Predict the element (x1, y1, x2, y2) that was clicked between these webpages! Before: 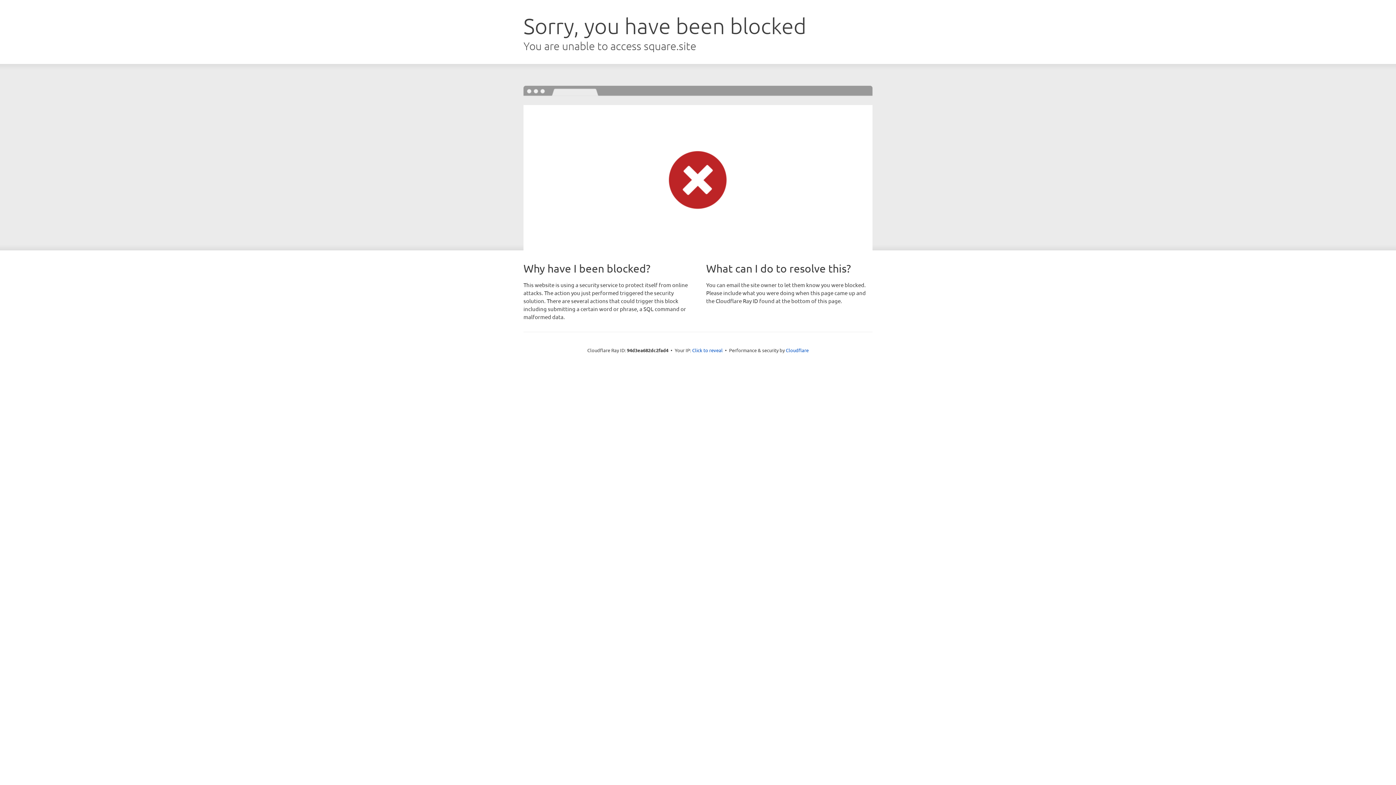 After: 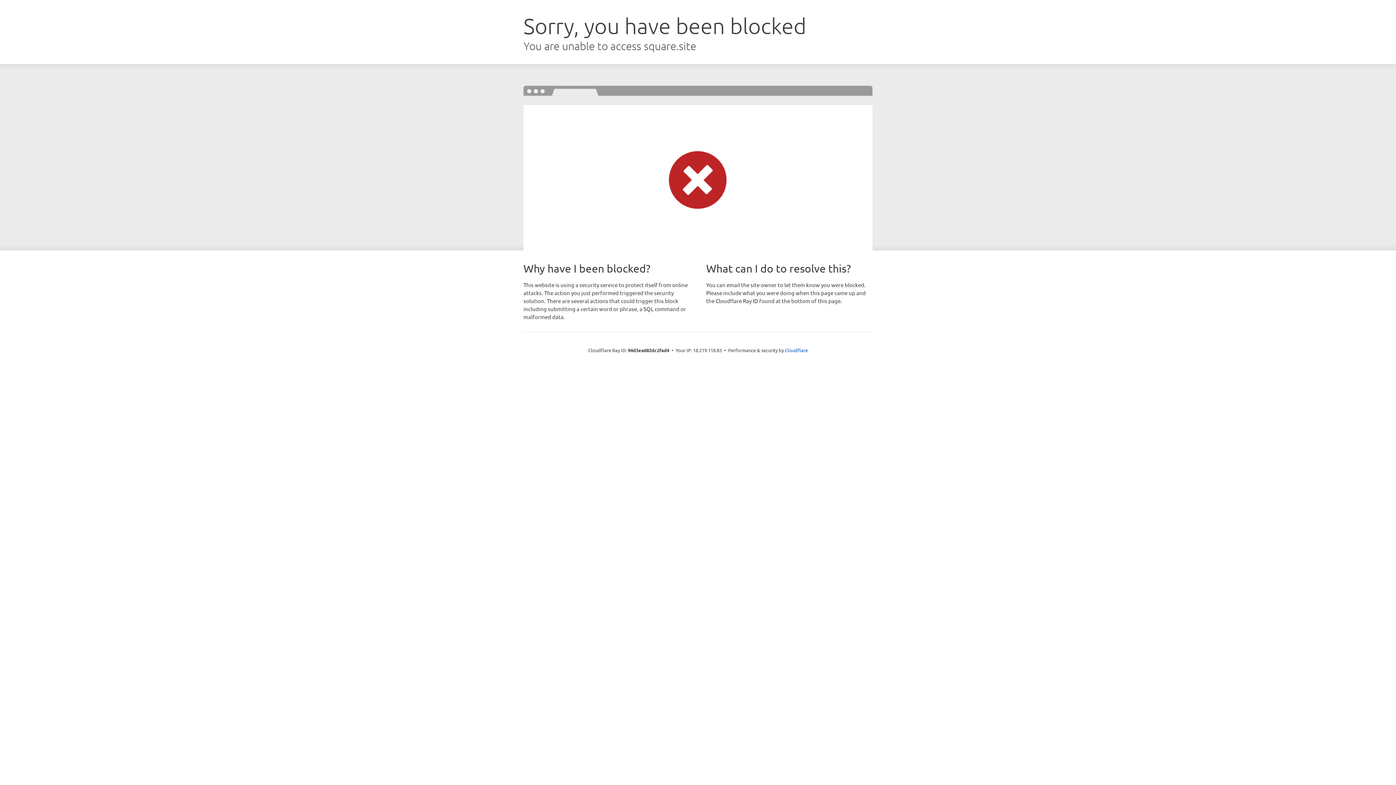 Action: bbox: (692, 346, 722, 353) label: Click to reveal